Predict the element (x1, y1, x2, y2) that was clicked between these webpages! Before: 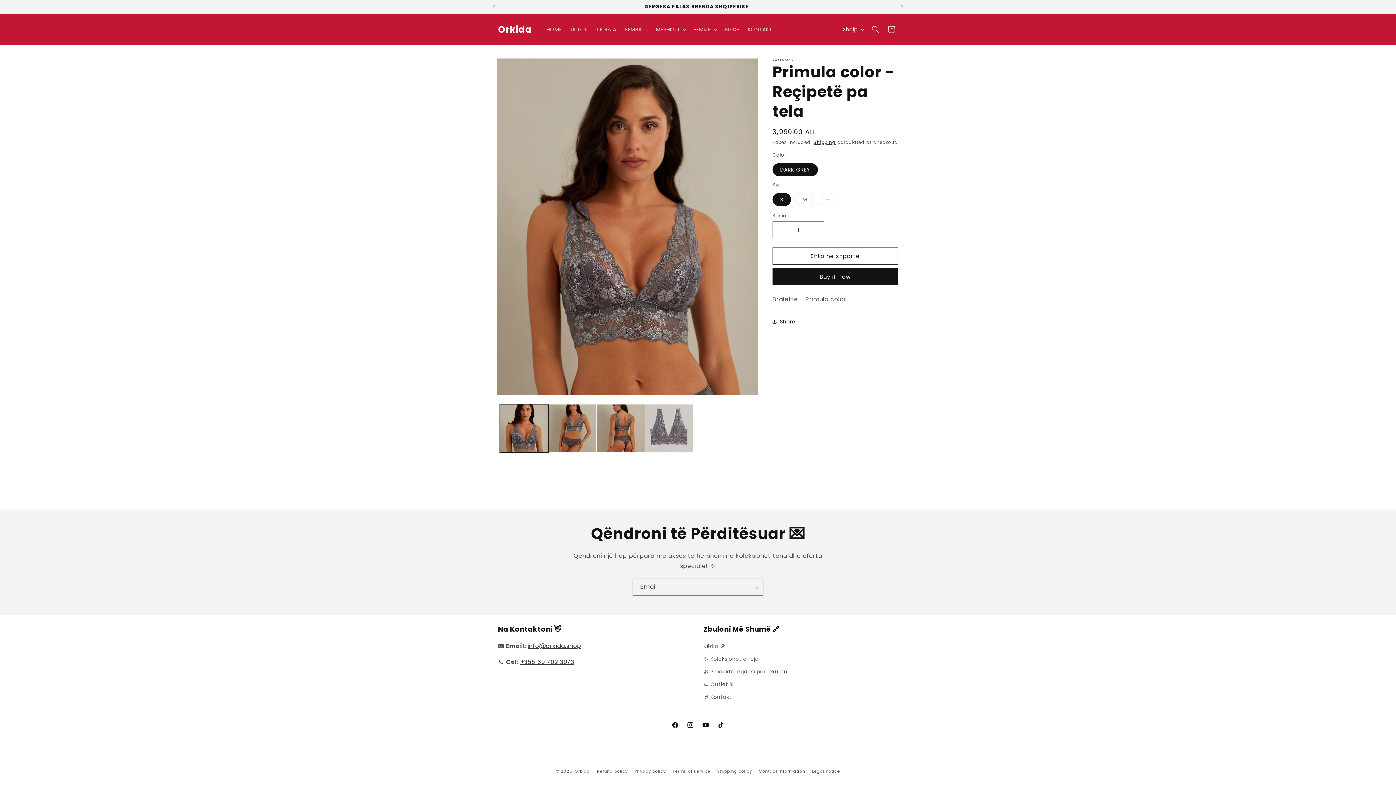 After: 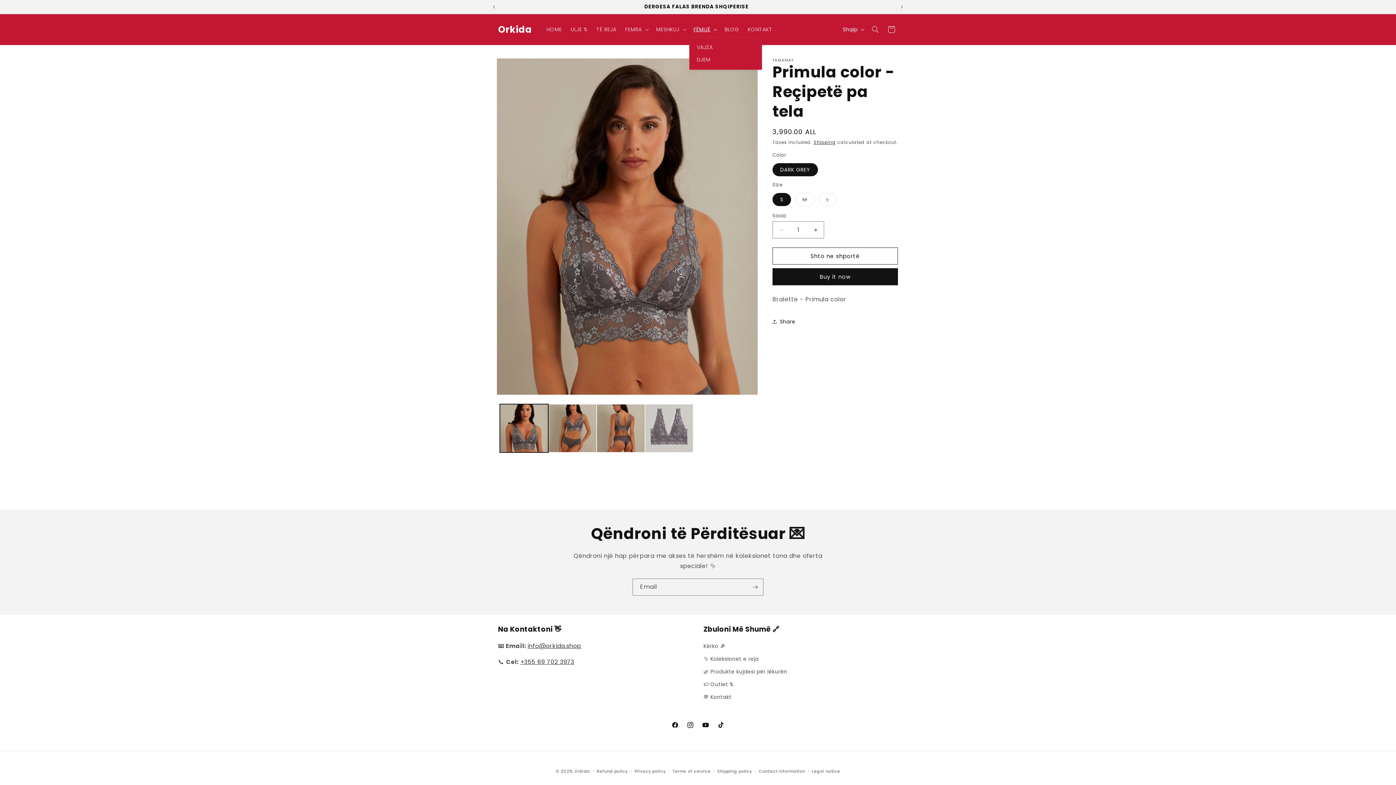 Action: label: FËMIJË bbox: (689, 21, 720, 37)